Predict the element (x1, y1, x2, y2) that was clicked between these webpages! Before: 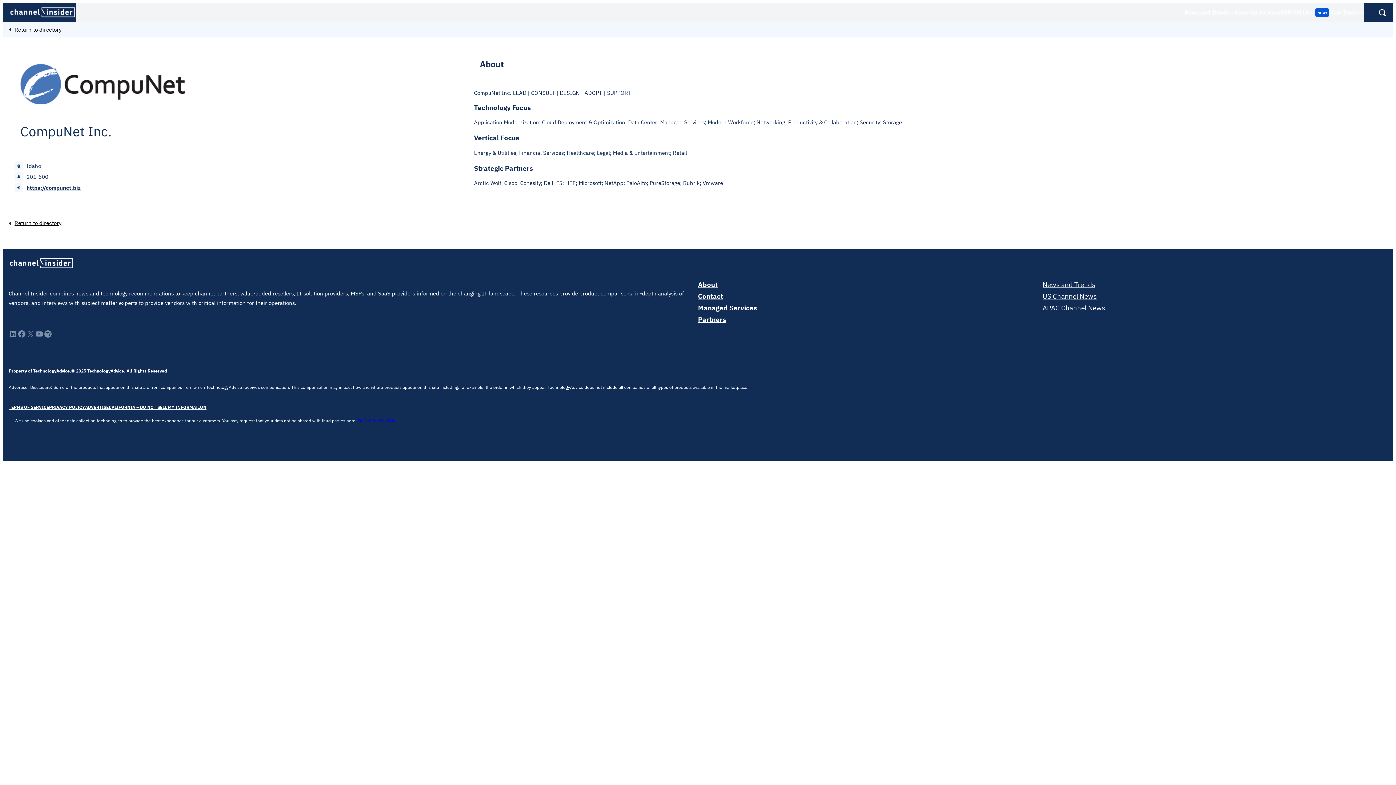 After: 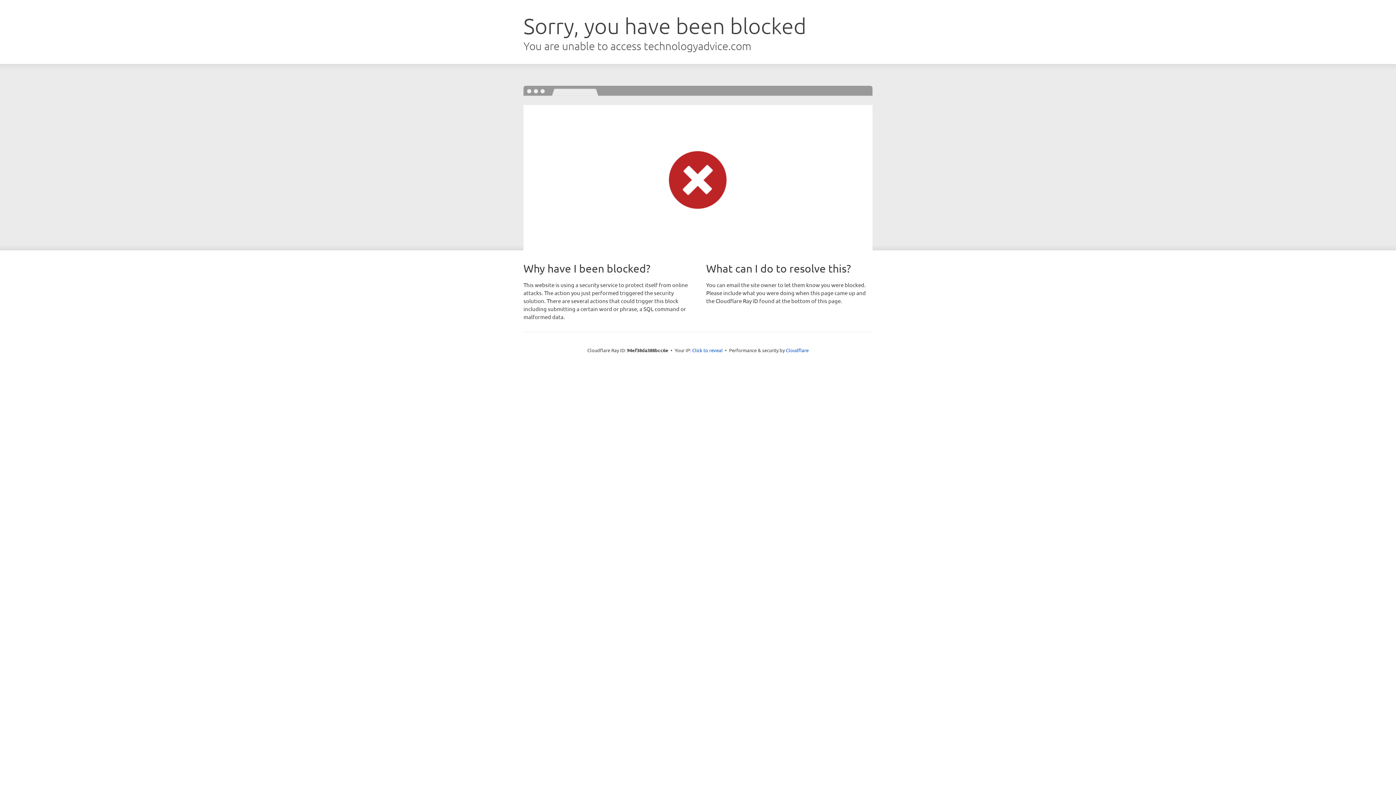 Action: bbox: (698, 290, 723, 302) label: Contact